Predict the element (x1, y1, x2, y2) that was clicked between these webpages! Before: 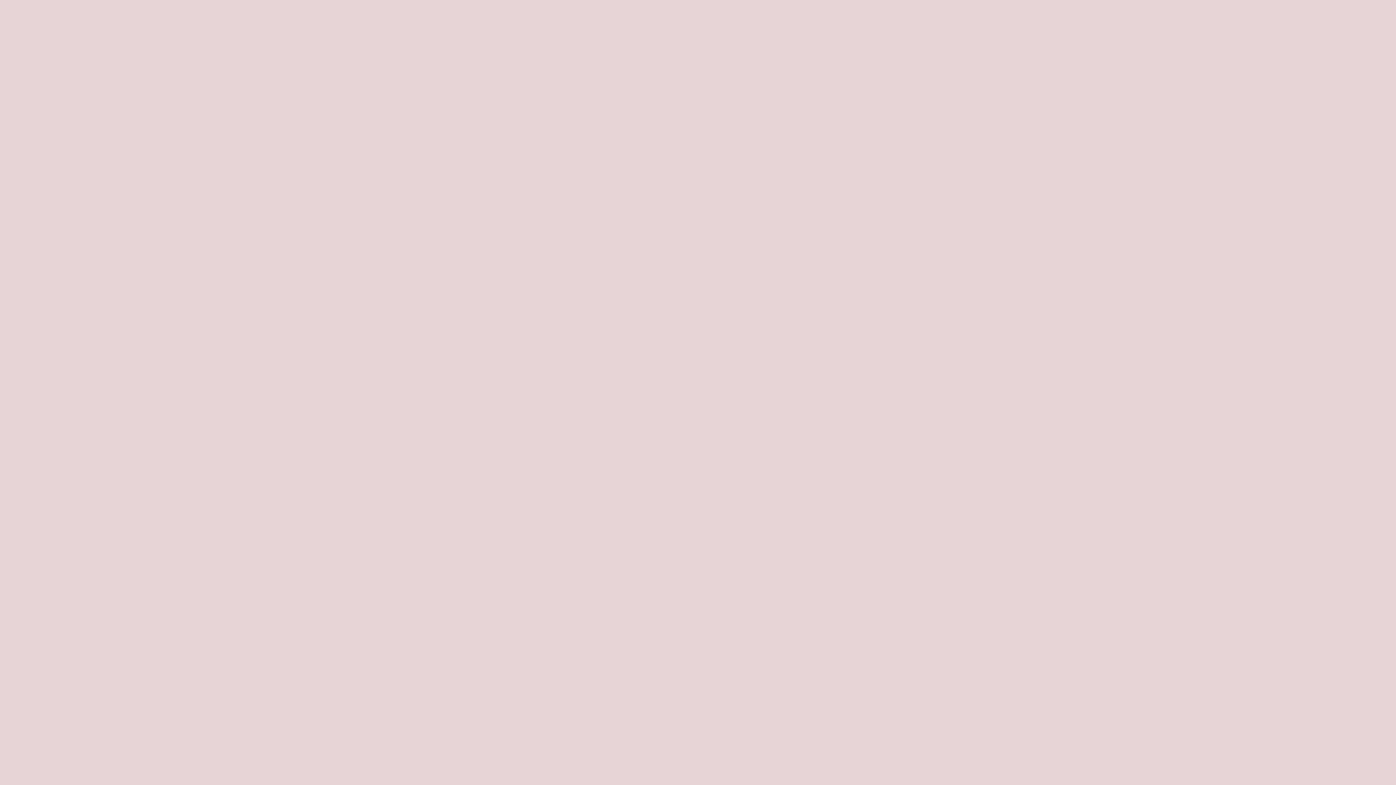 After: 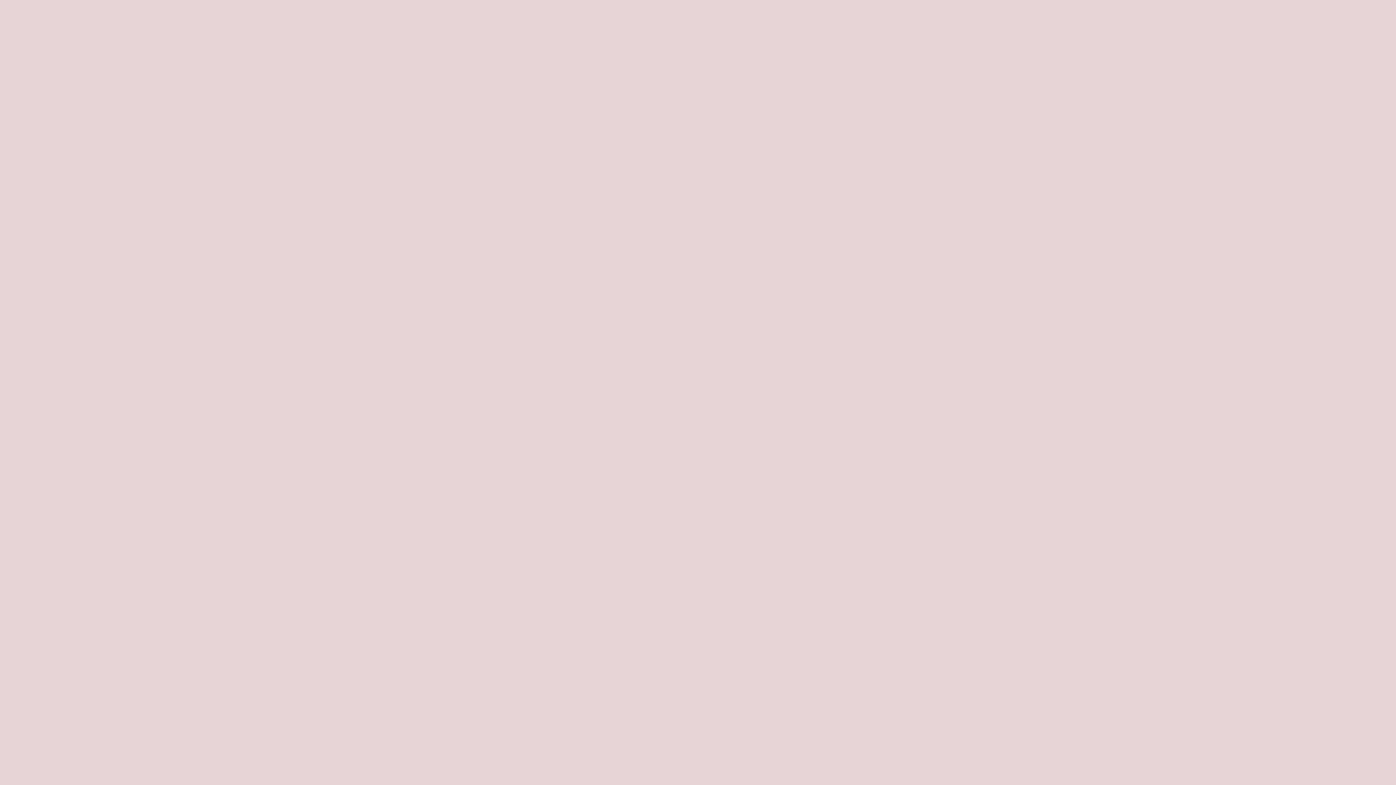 Action: label: , bbox: (7, 719, 36, 749)